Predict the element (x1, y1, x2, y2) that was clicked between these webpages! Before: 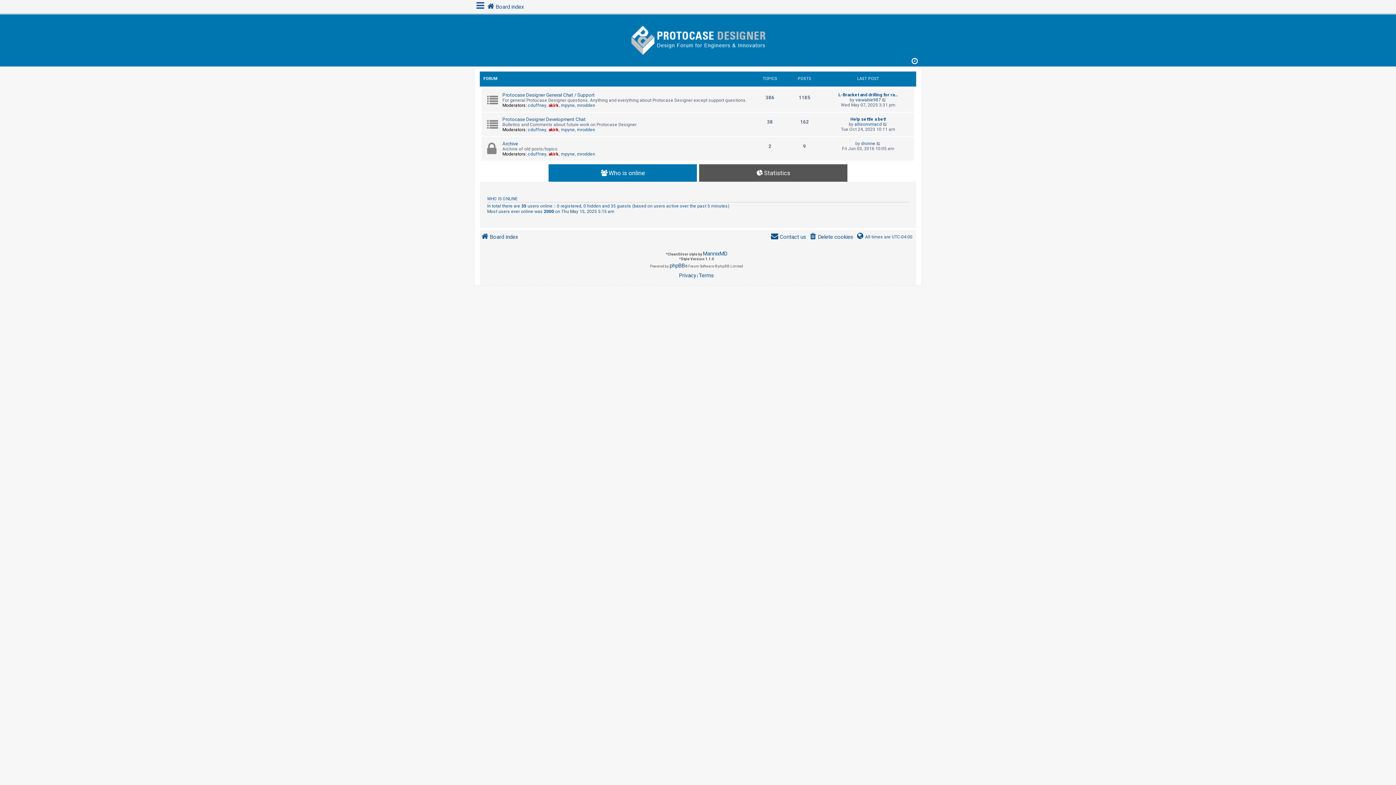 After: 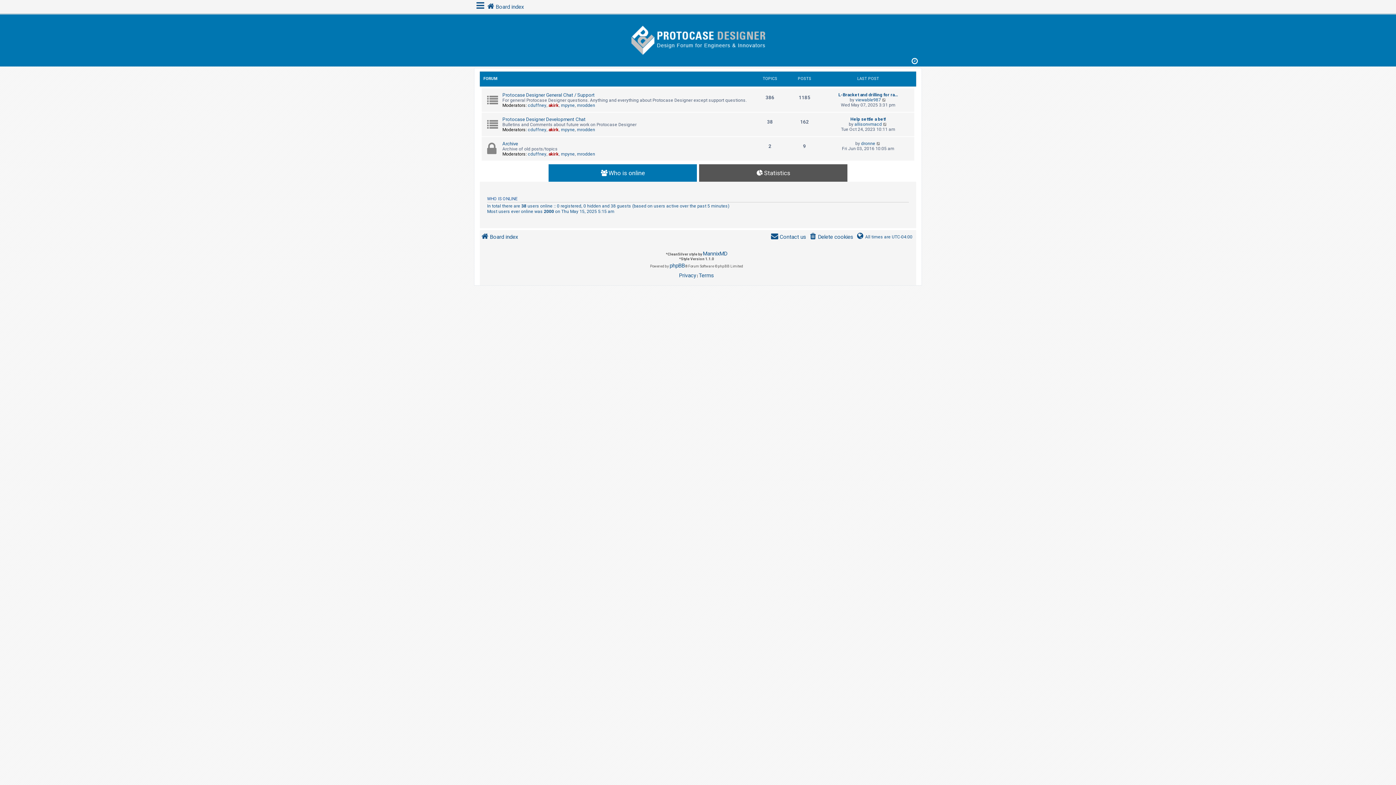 Action: label: Board index bbox: (480, 232, 518, 241)